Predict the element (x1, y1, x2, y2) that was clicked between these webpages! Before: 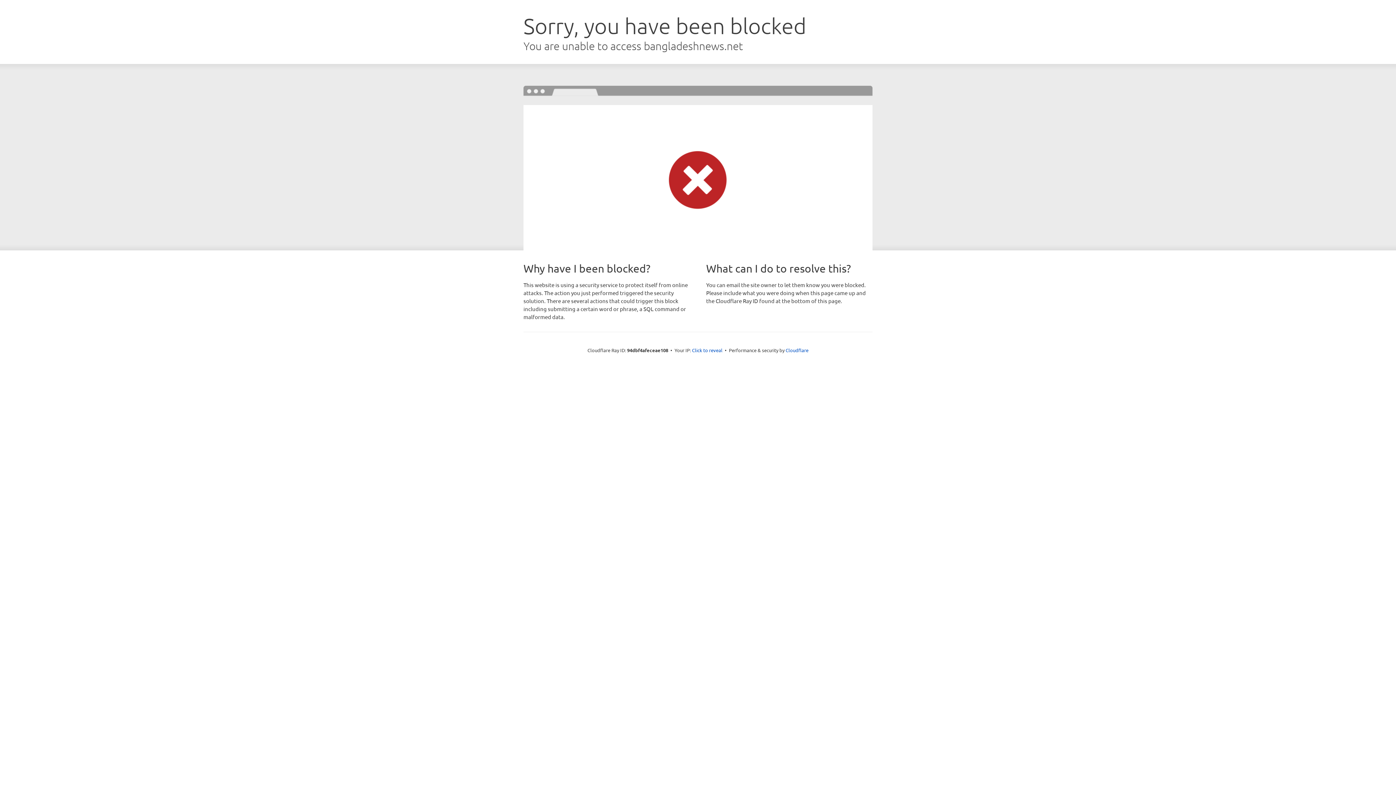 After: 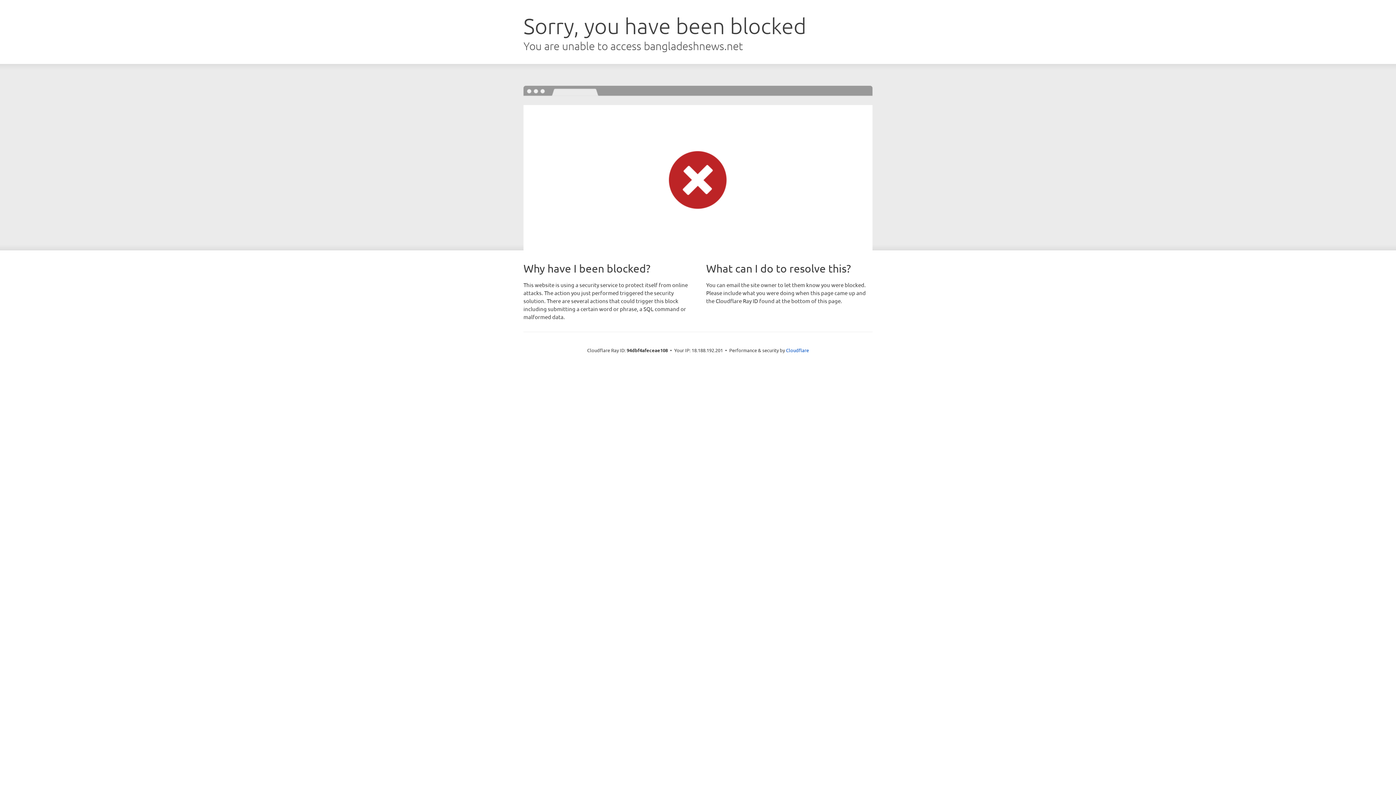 Action: label: Click to reveal bbox: (692, 346, 722, 353)